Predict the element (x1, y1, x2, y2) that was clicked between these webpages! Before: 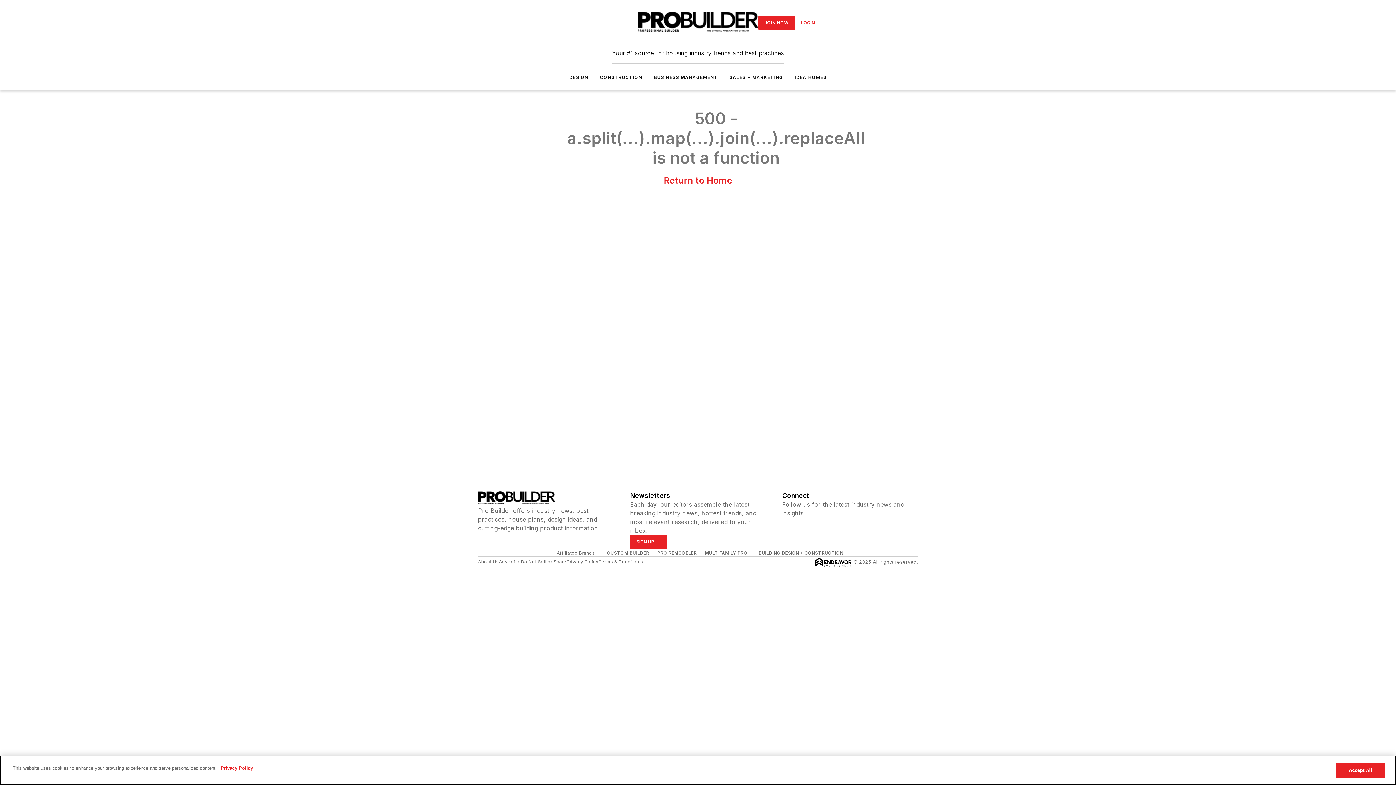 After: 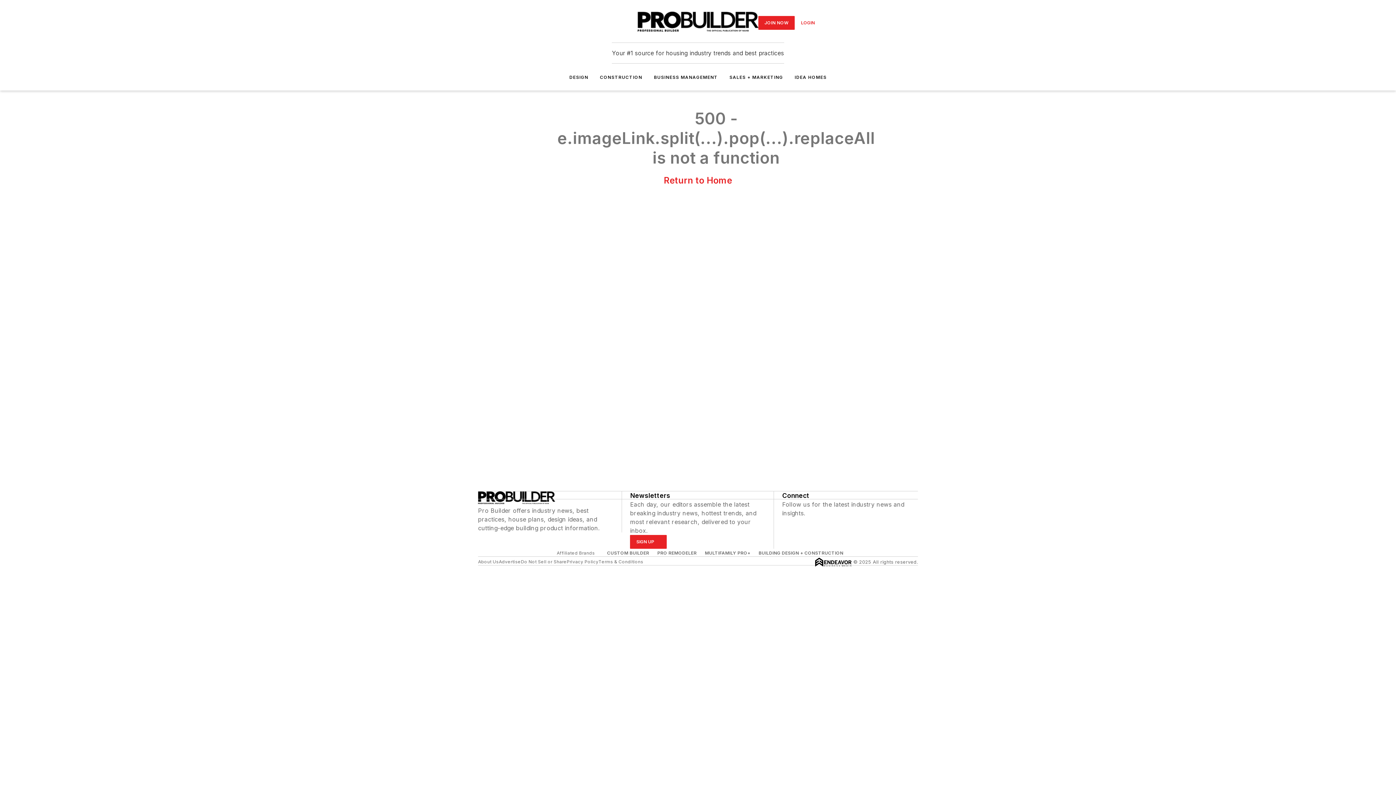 Action: bbox: (637, 11, 758, 33)